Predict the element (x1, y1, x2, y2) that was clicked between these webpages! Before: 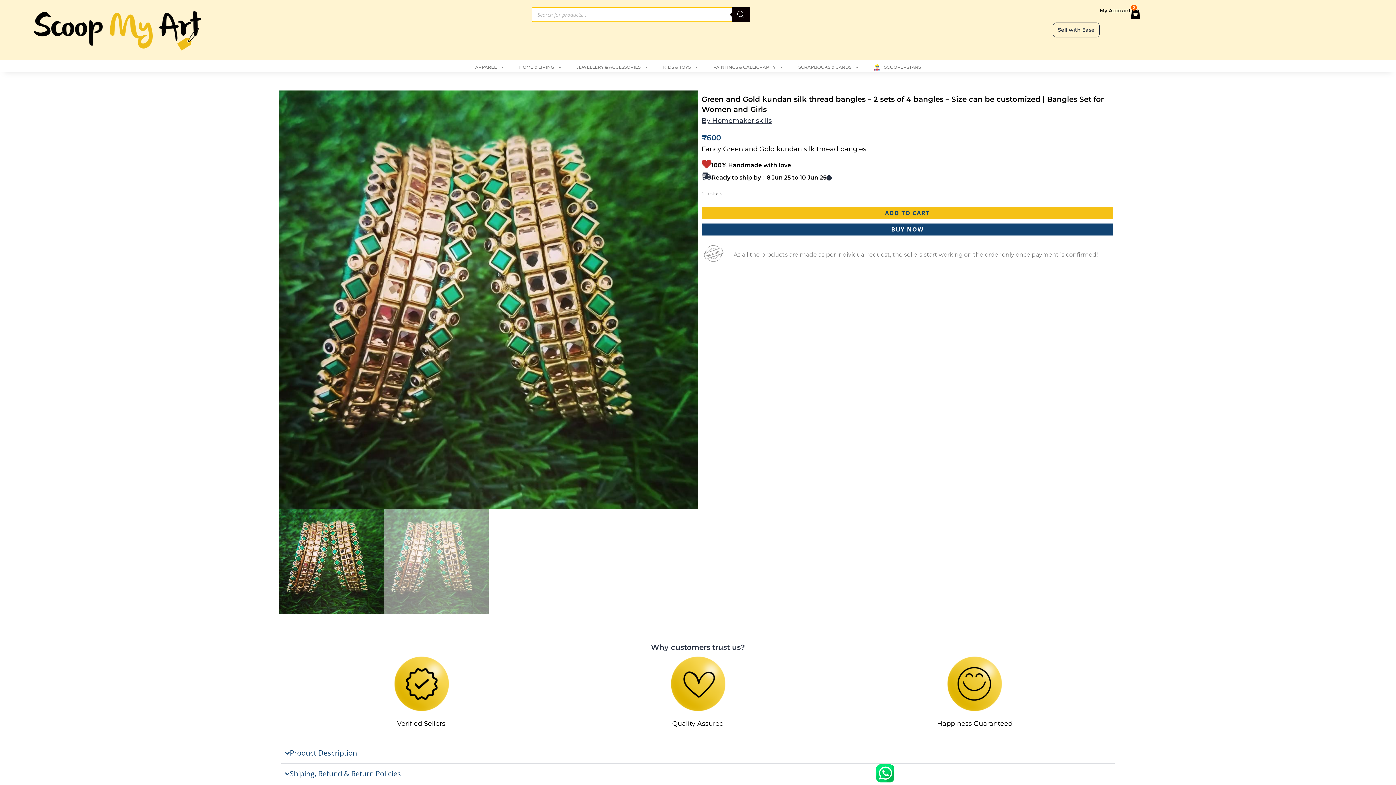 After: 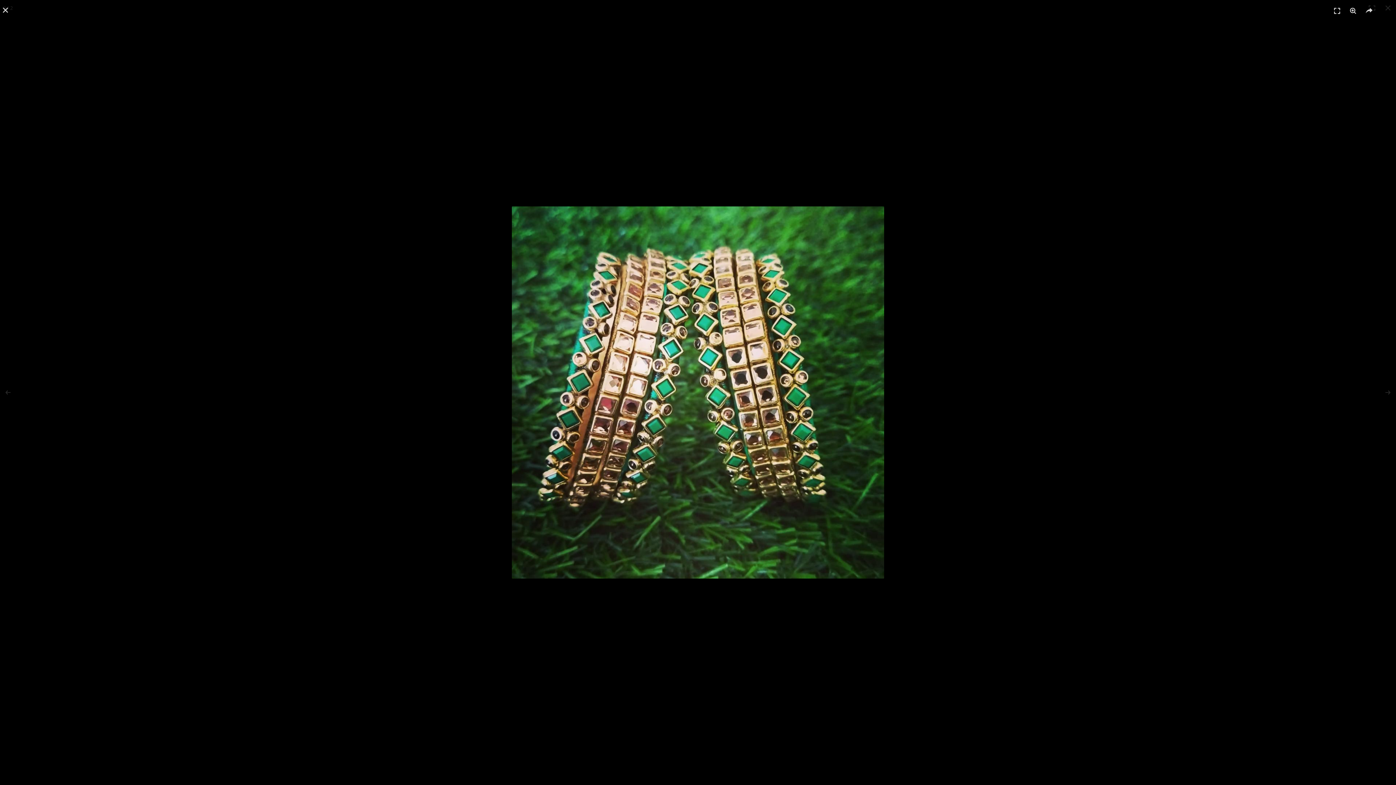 Action: bbox: (279, 90, 698, 509)